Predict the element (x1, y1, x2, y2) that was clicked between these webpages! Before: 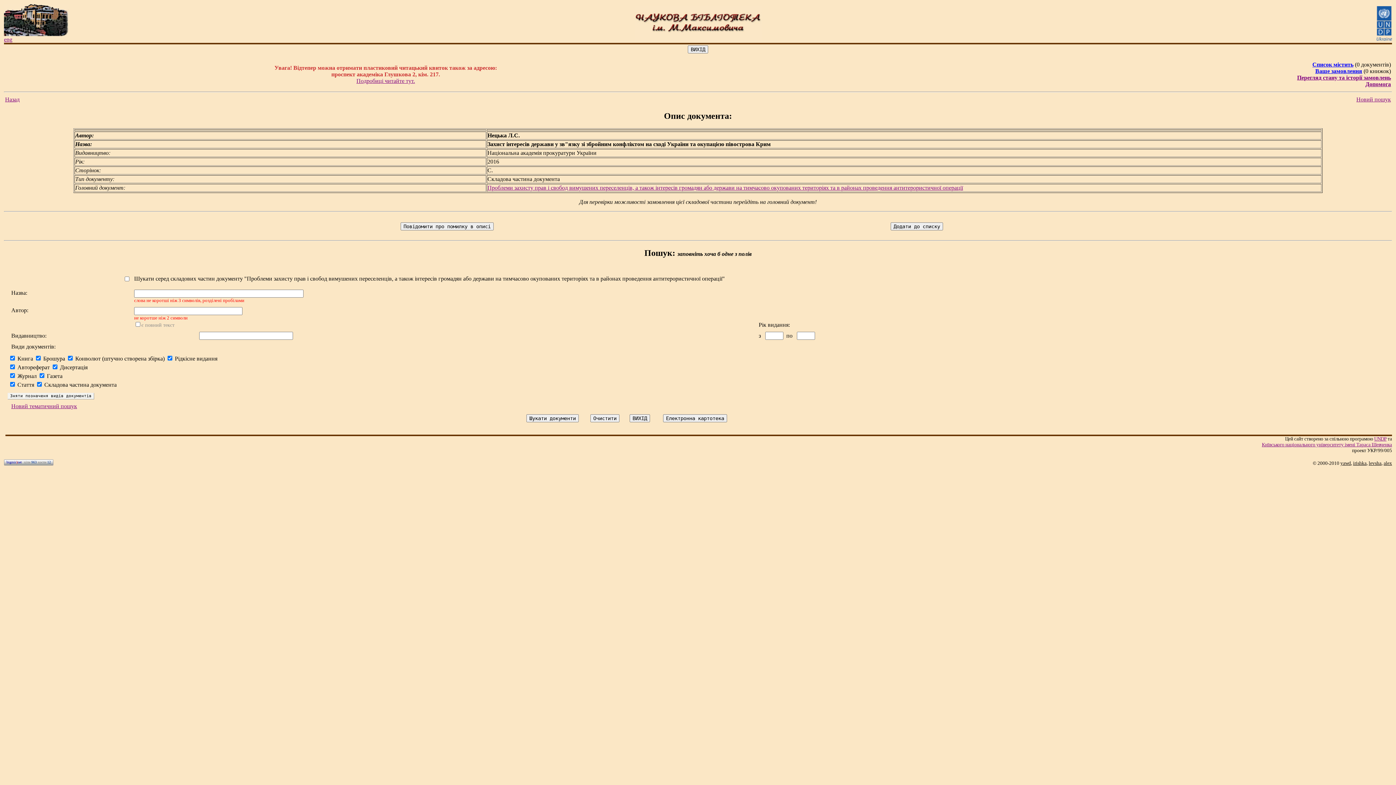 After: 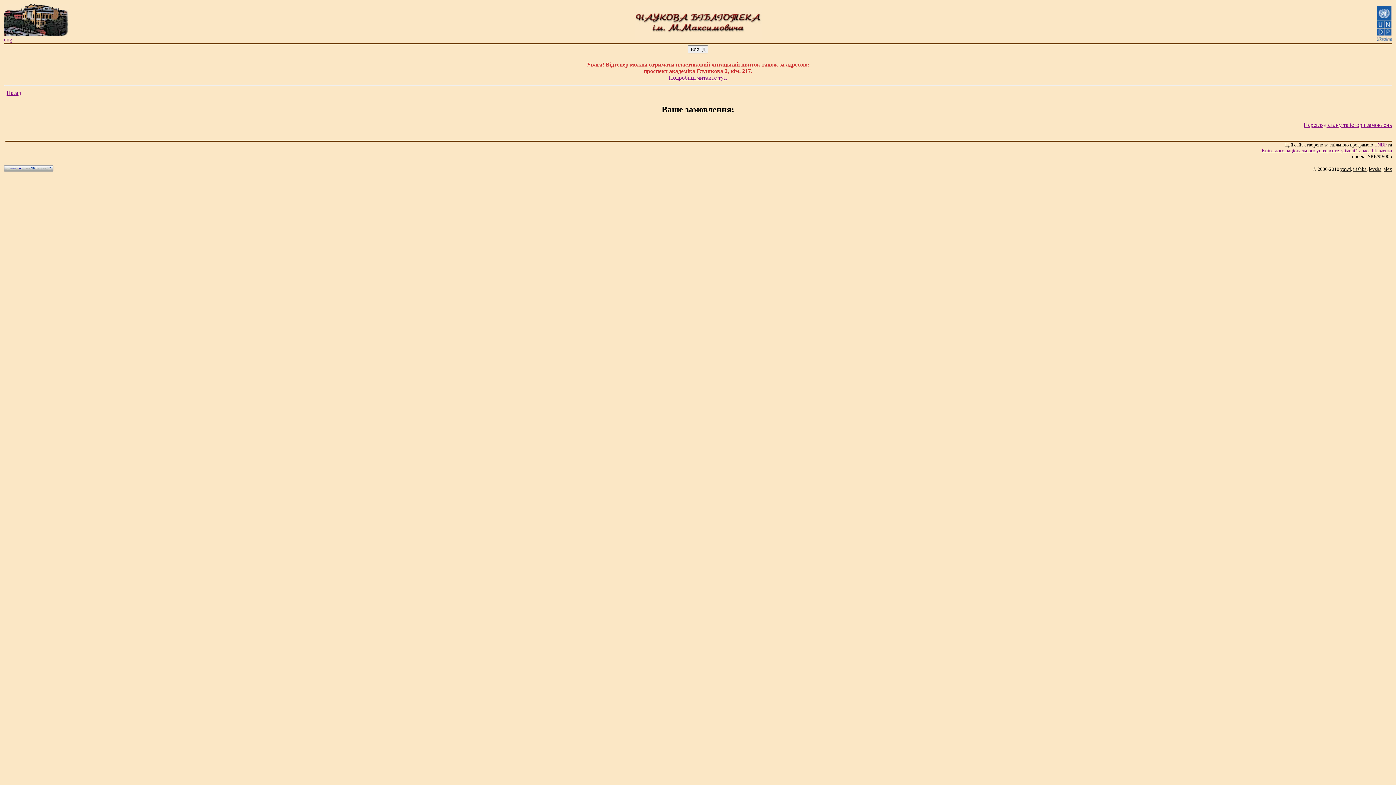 Action: label: Ваше замовлення bbox: (1315, 68, 1362, 74)